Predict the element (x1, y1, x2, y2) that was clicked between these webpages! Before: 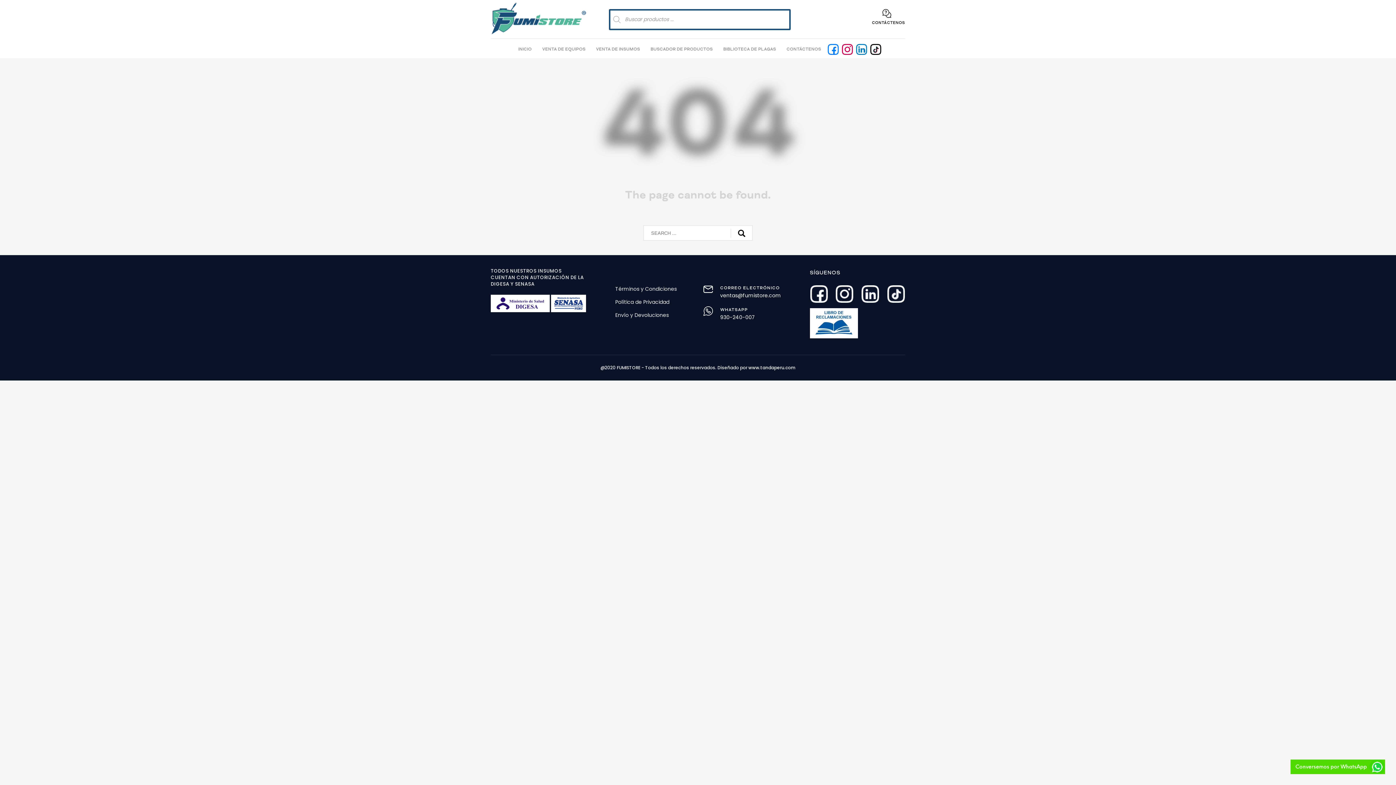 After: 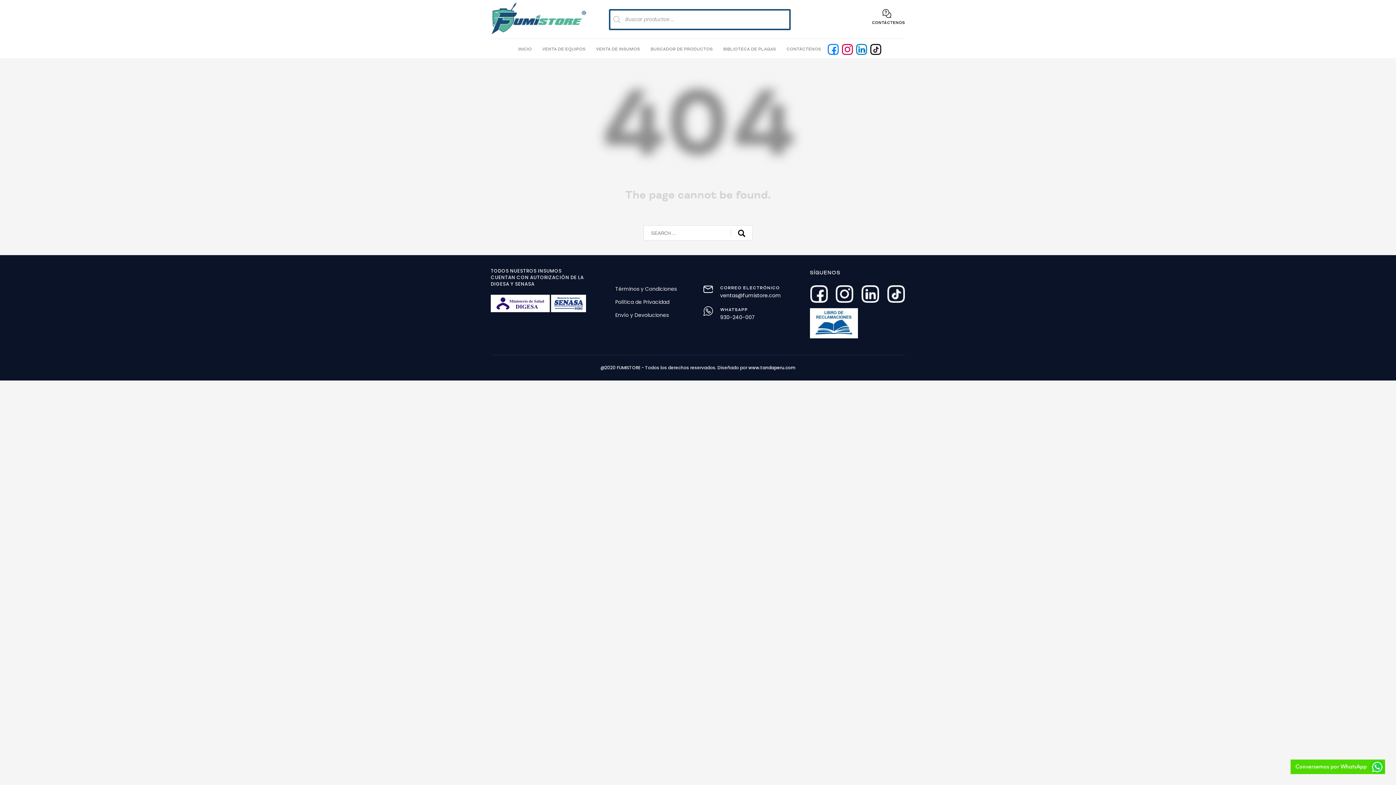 Action: bbox: (841, 40, 853, 58)